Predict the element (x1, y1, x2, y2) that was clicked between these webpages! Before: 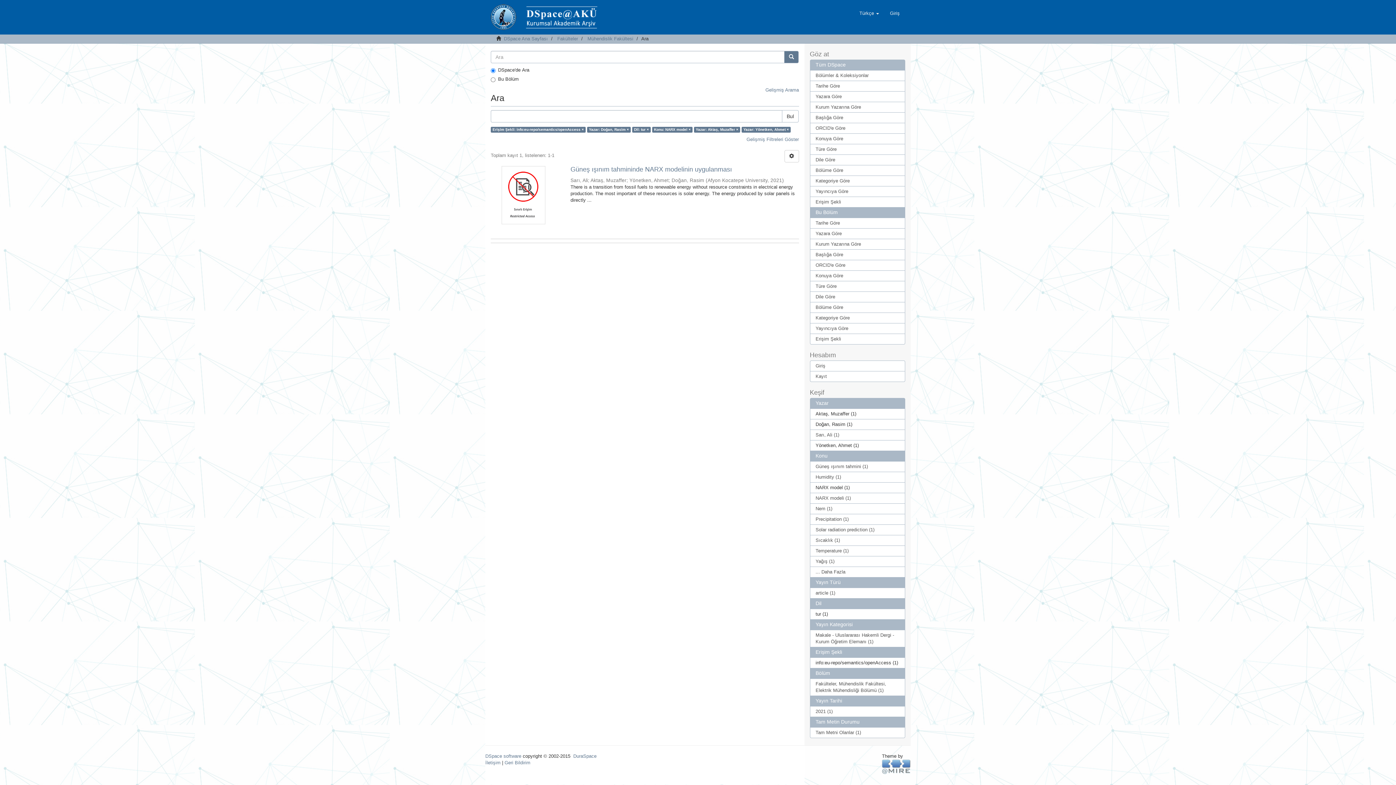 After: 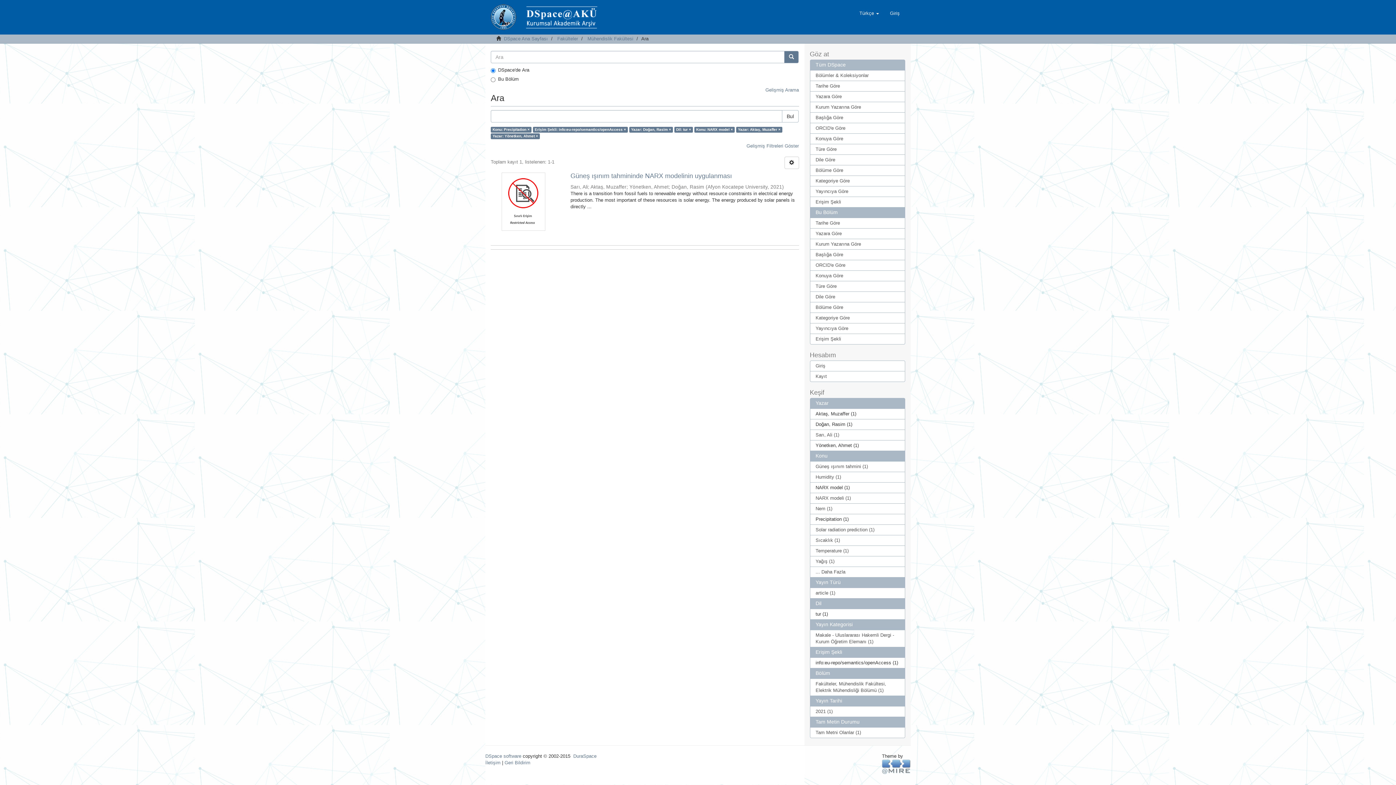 Action: bbox: (810, 514, 905, 525) label: Precipitation (1)